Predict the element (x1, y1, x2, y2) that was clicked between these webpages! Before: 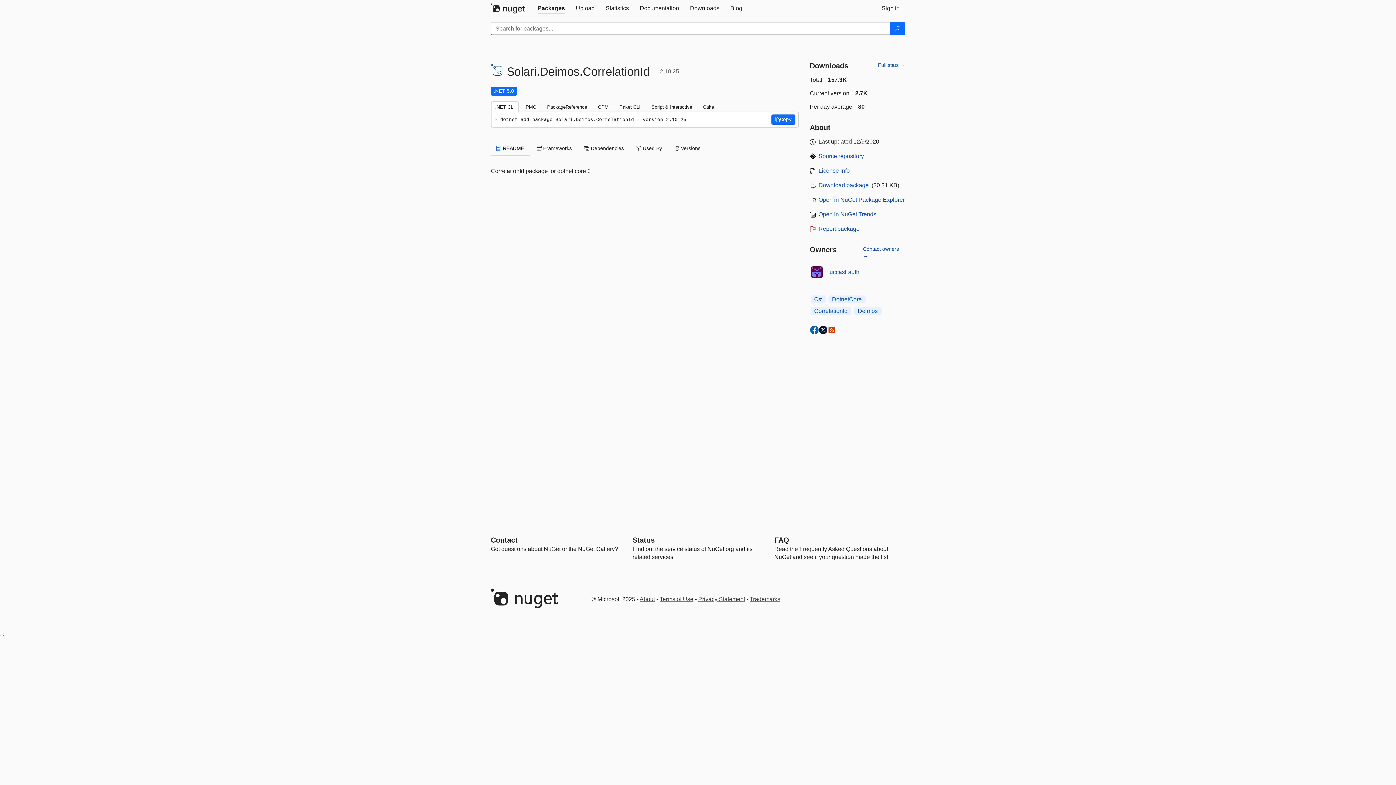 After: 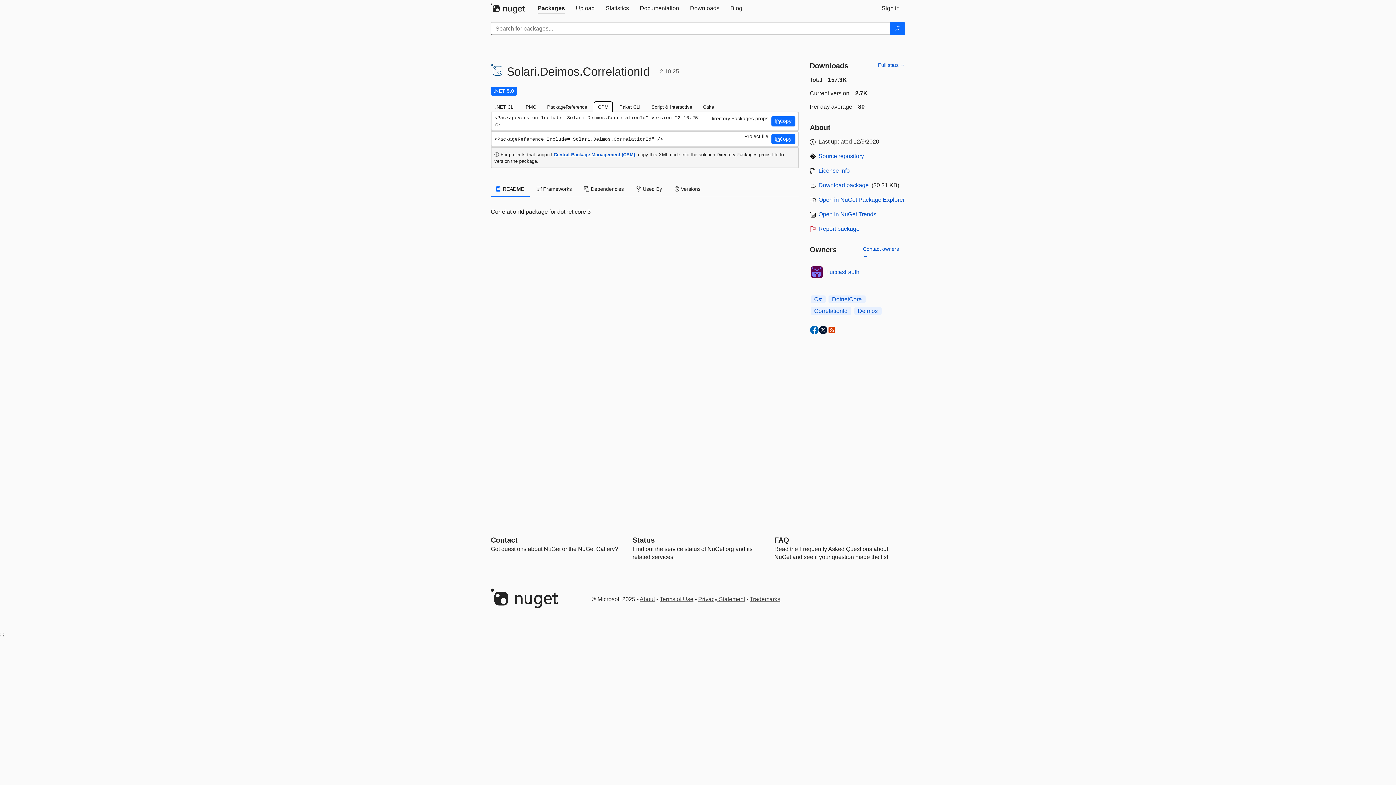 Action: label: CPM bbox: (593, 101, 613, 112)